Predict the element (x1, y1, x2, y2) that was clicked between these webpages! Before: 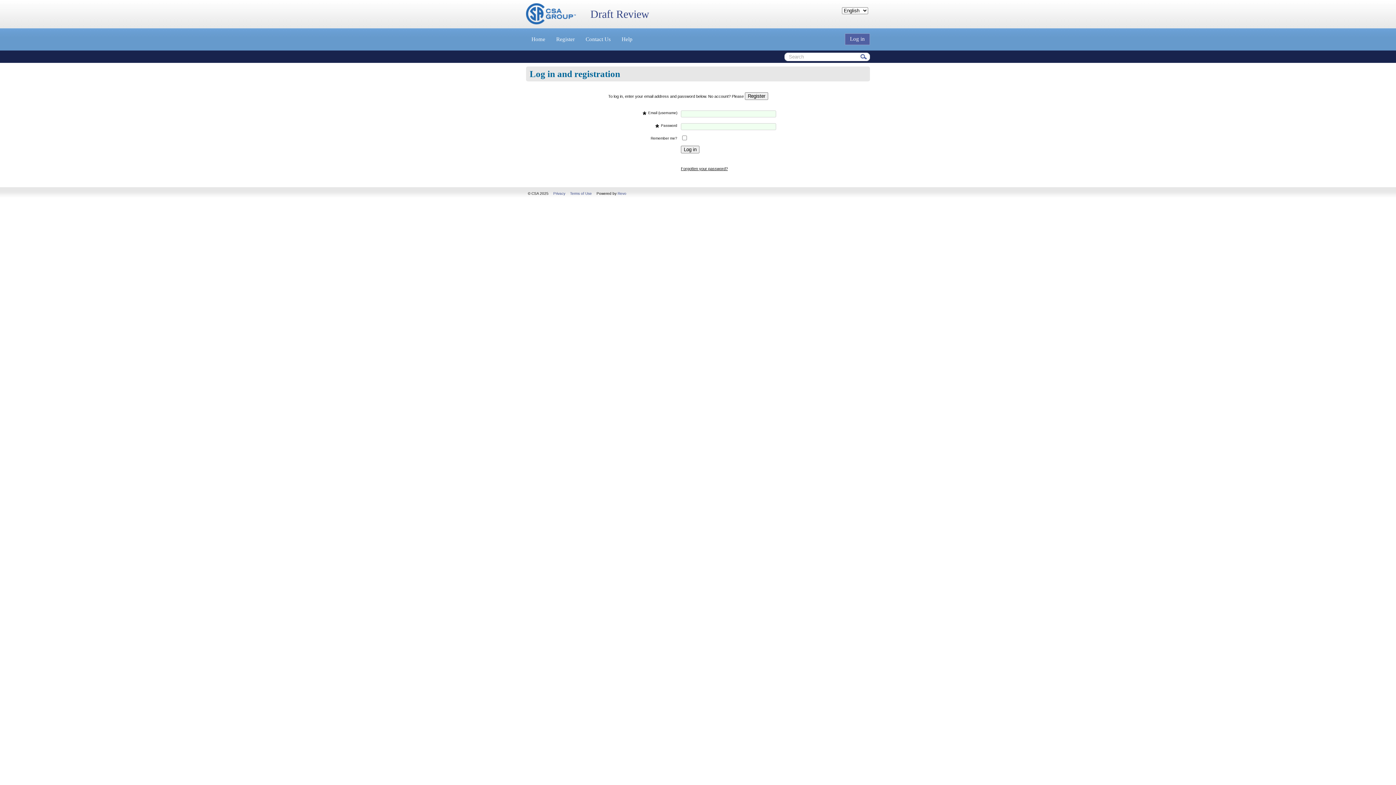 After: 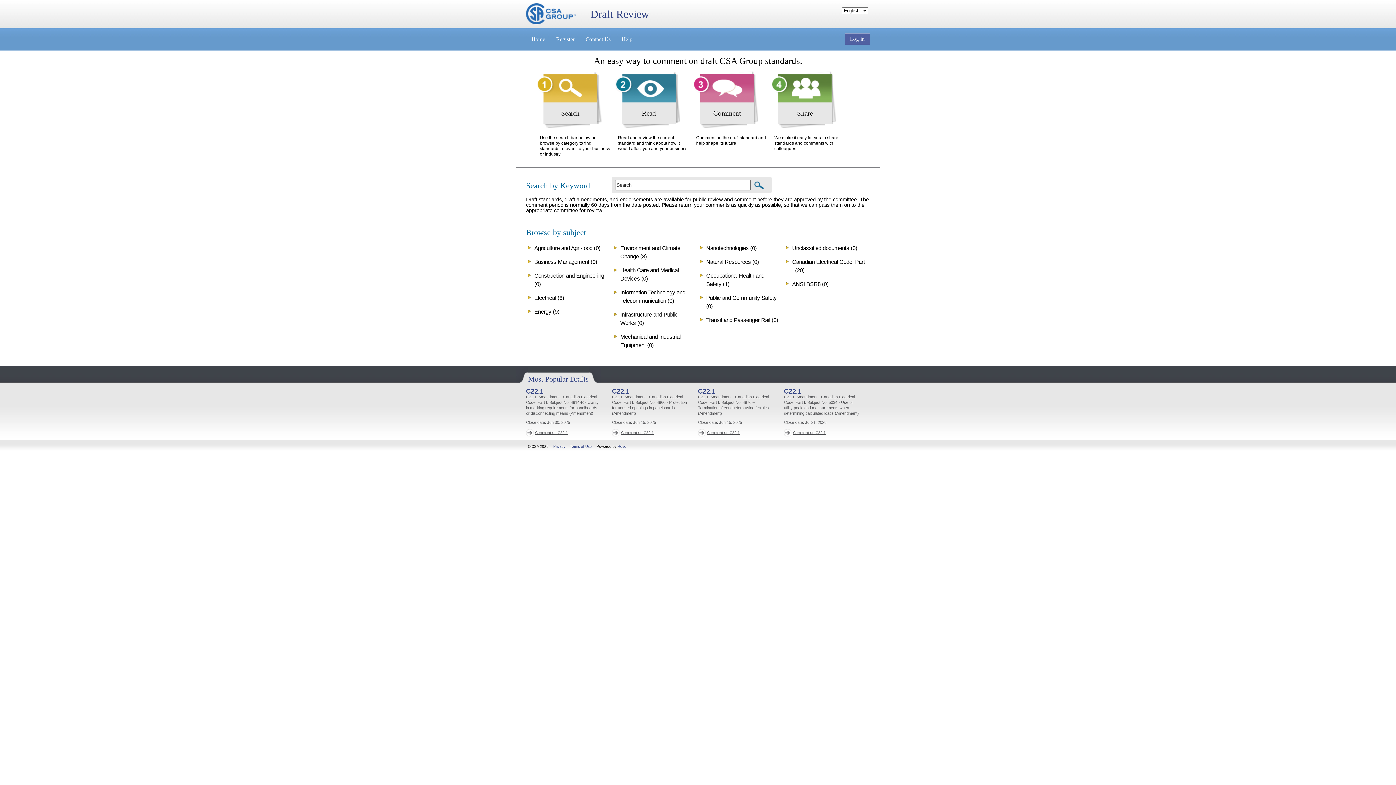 Action: bbox: (526, 28, 550, 50) label: Home